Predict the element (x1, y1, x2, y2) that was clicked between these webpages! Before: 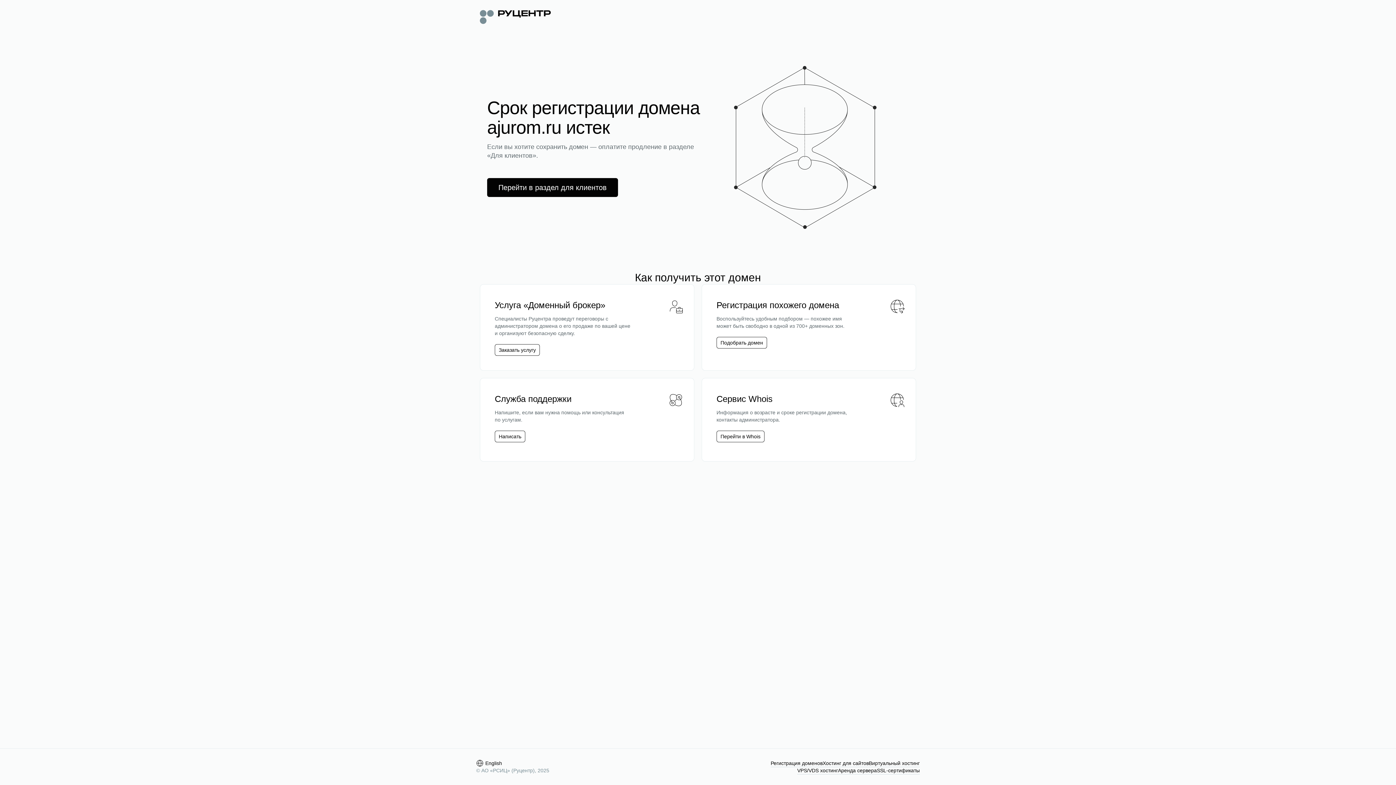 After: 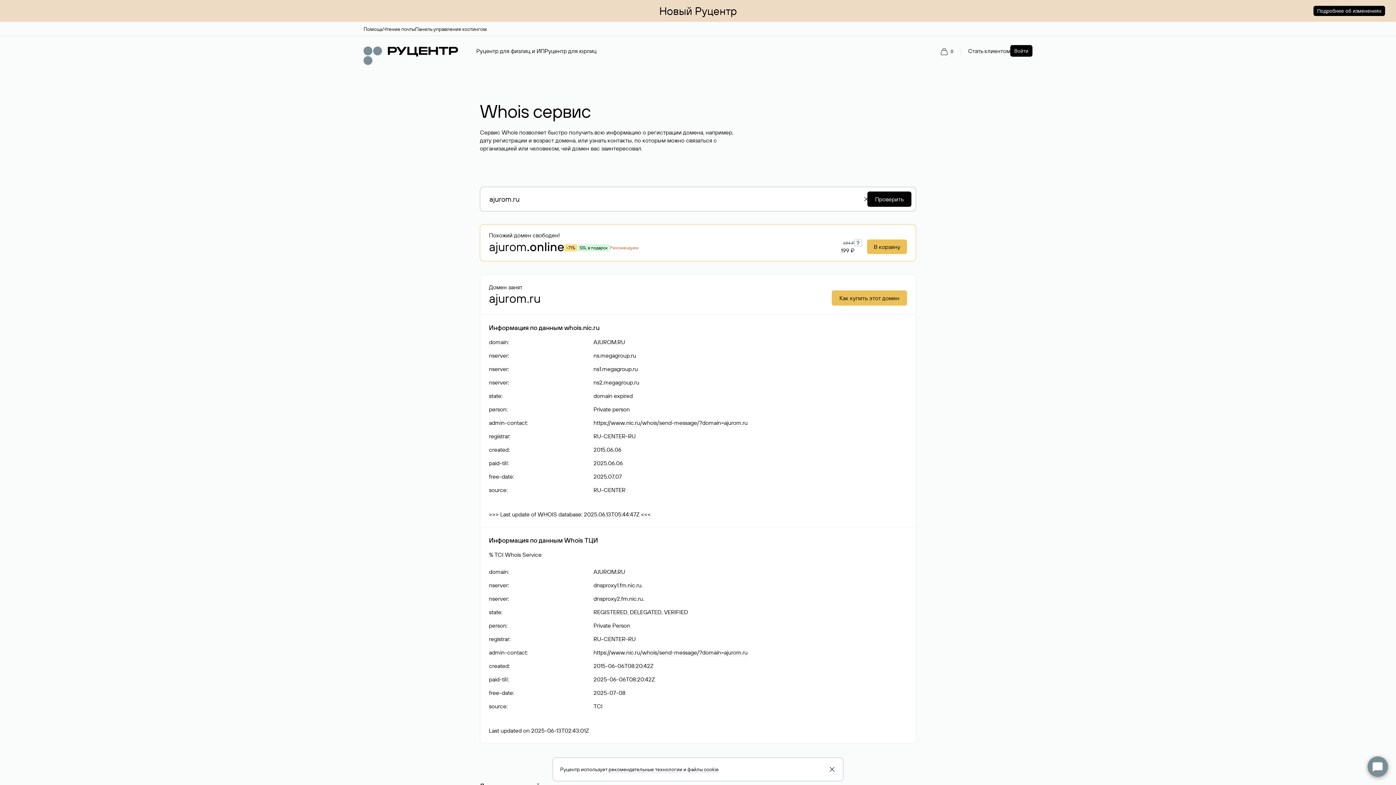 Action: label: Перейти в Whois bbox: (716, 430, 764, 442)